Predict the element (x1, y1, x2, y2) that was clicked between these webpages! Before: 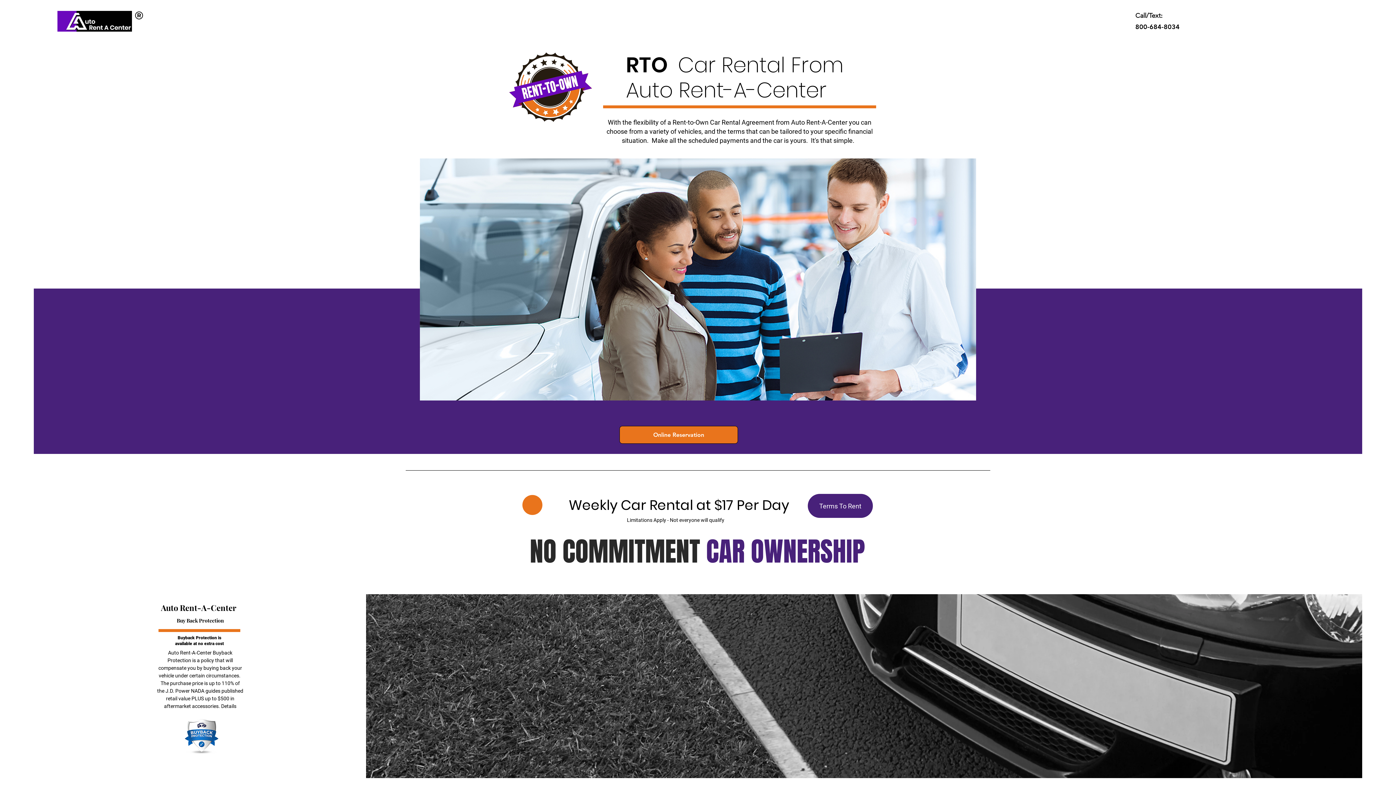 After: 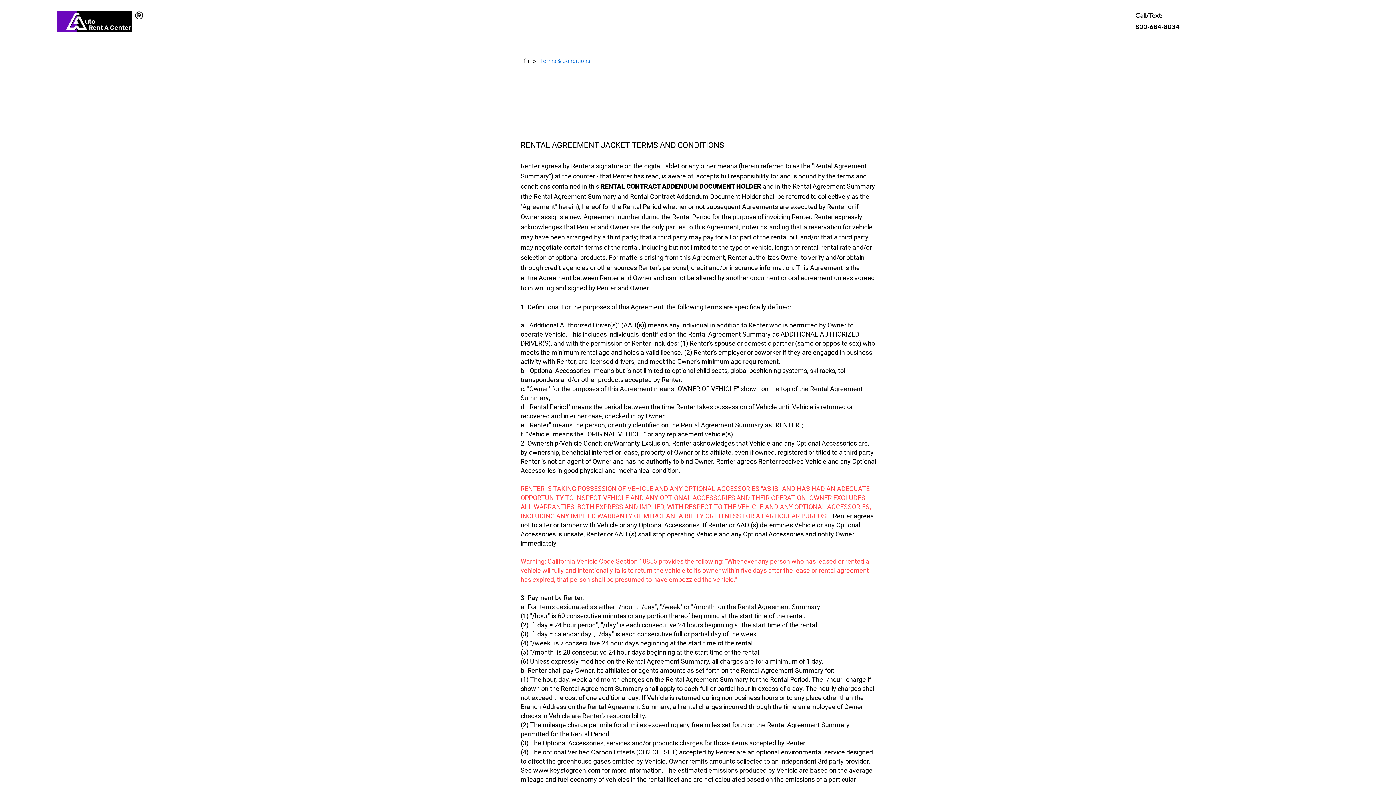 Action: label: Terms To Rent bbox: (808, 494, 873, 518)